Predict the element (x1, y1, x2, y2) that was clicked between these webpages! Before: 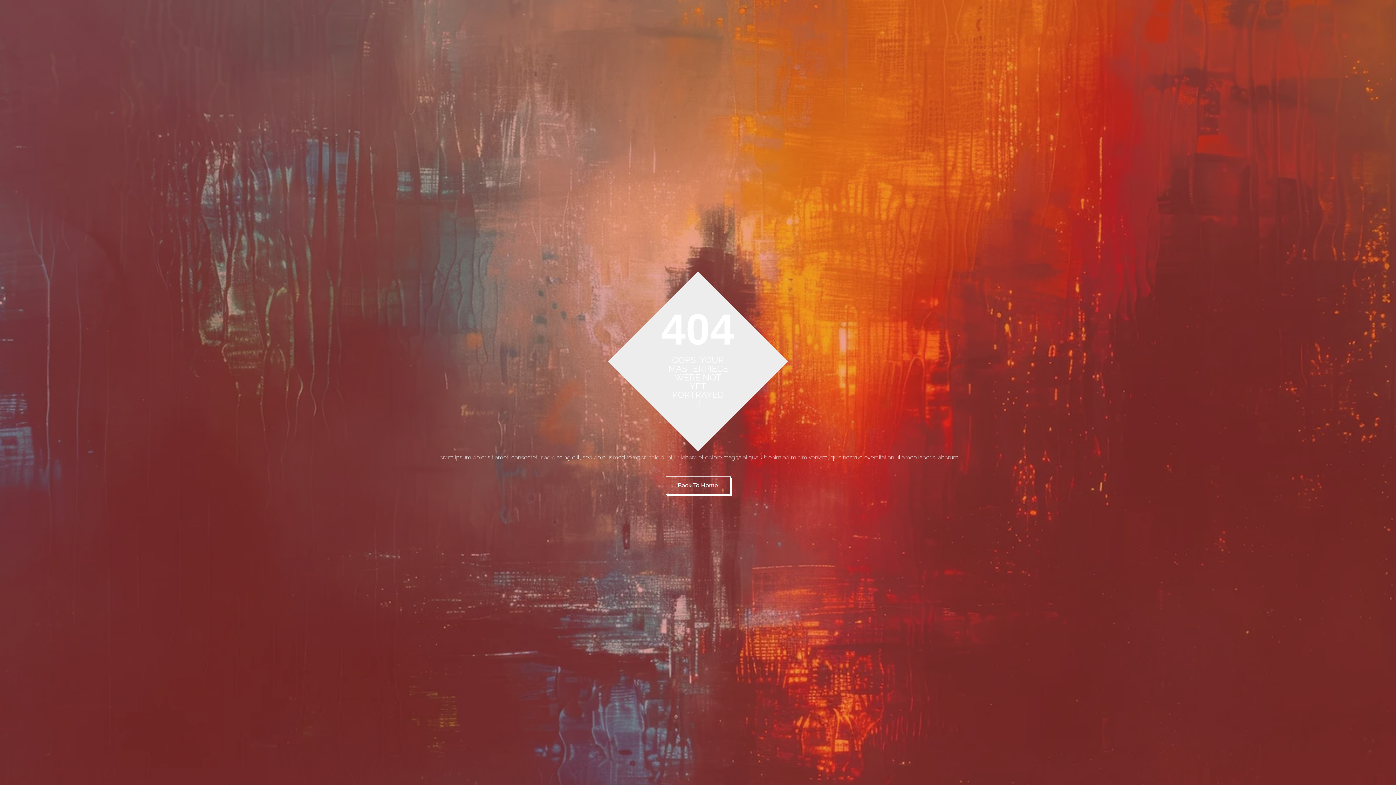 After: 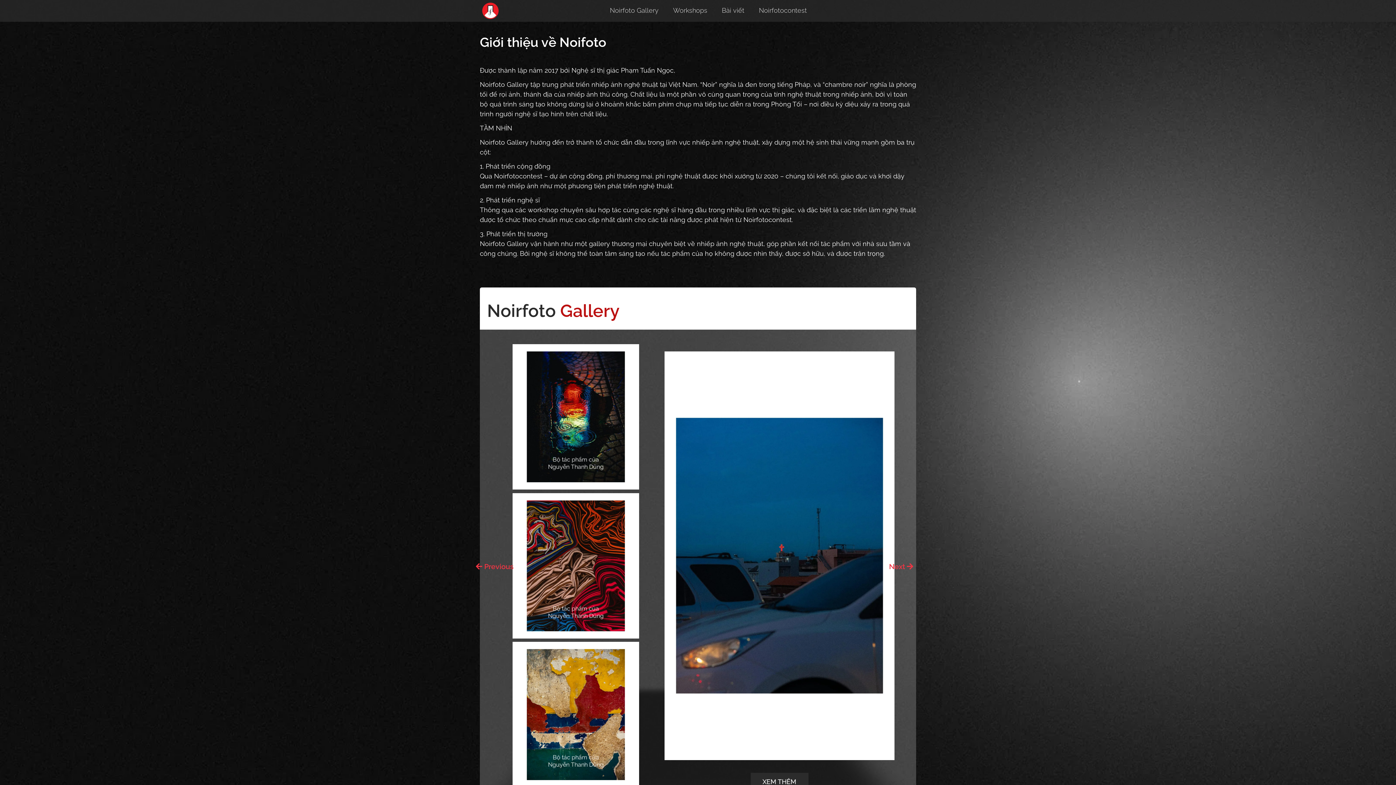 Action: bbox: (665, 476, 730, 494) label: Back To Home